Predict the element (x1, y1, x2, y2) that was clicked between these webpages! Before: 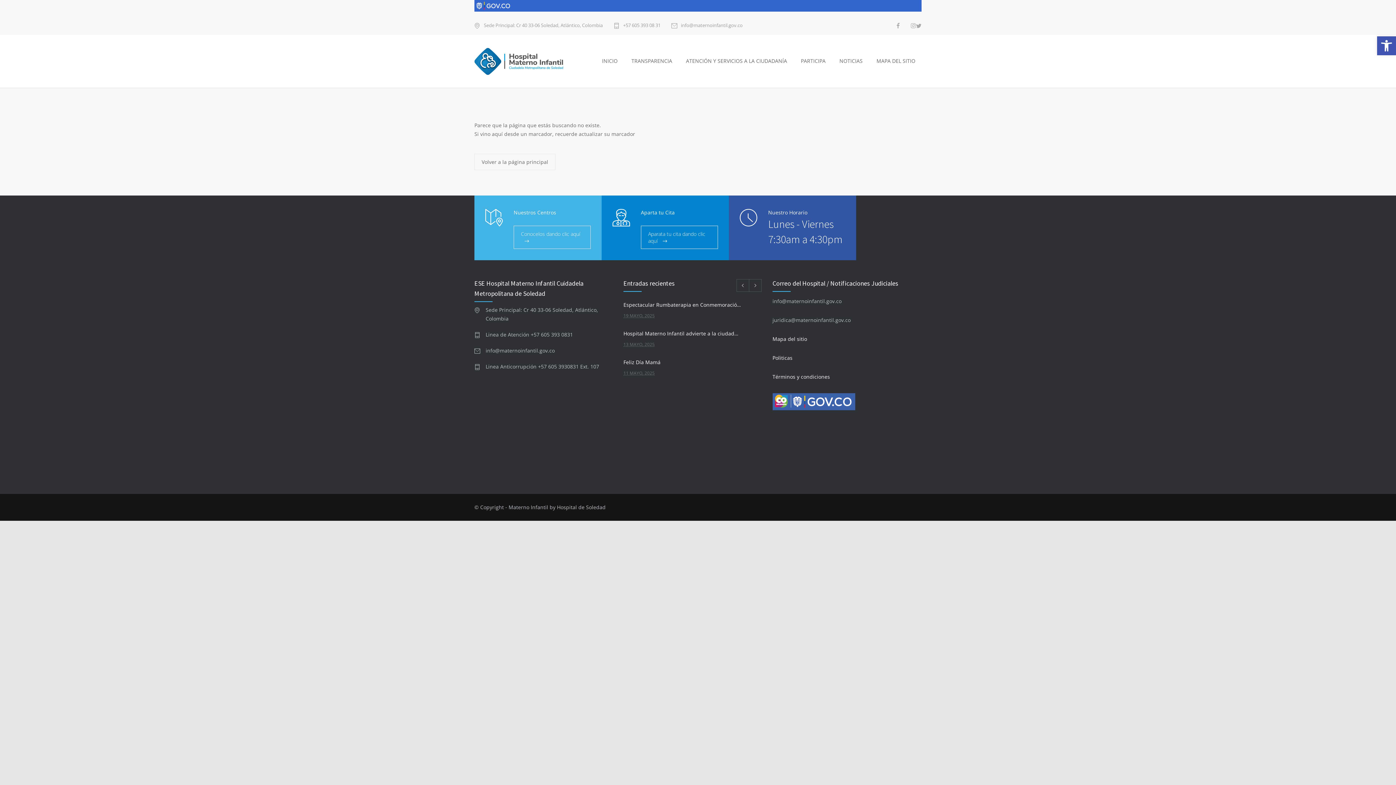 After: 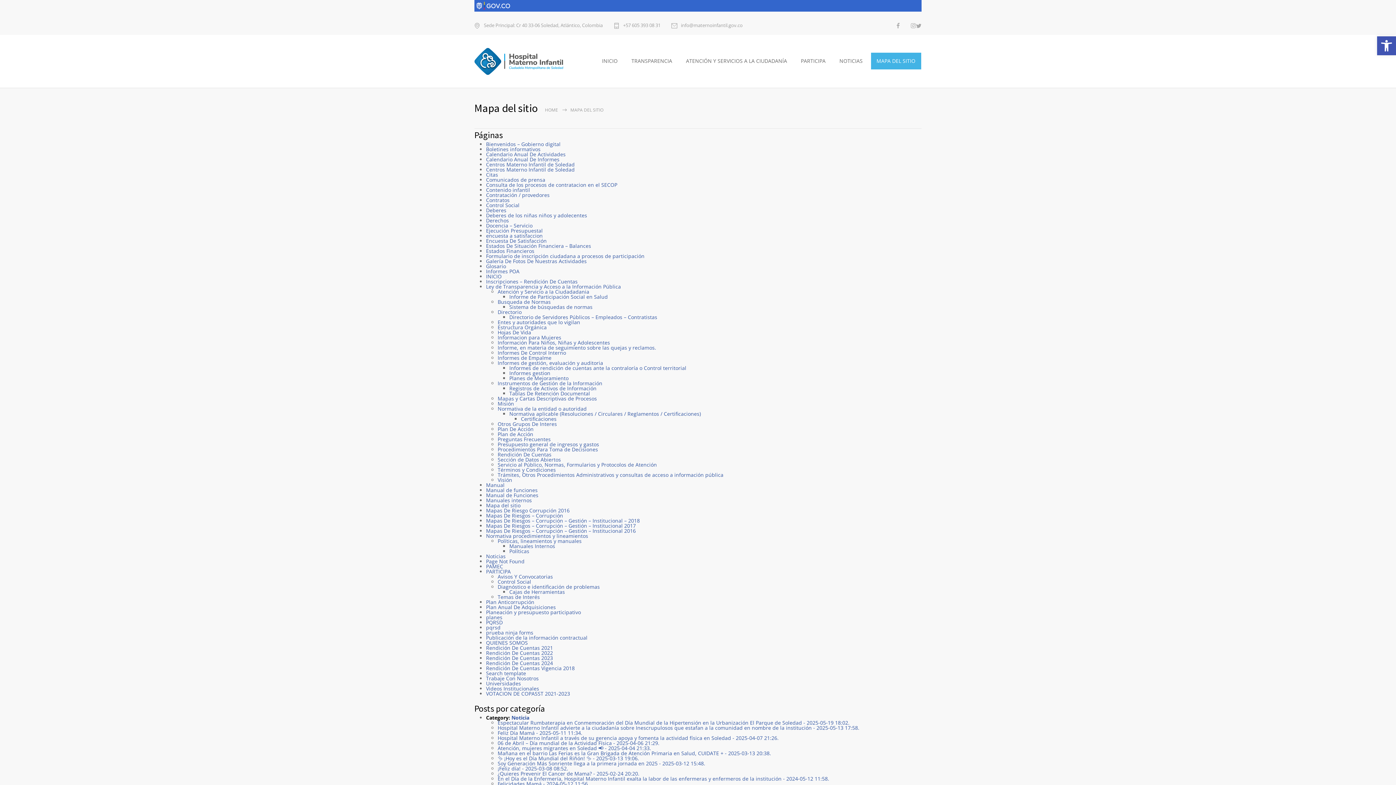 Action: label: MAPA DEL SITIO bbox: (870, 52, 921, 69)